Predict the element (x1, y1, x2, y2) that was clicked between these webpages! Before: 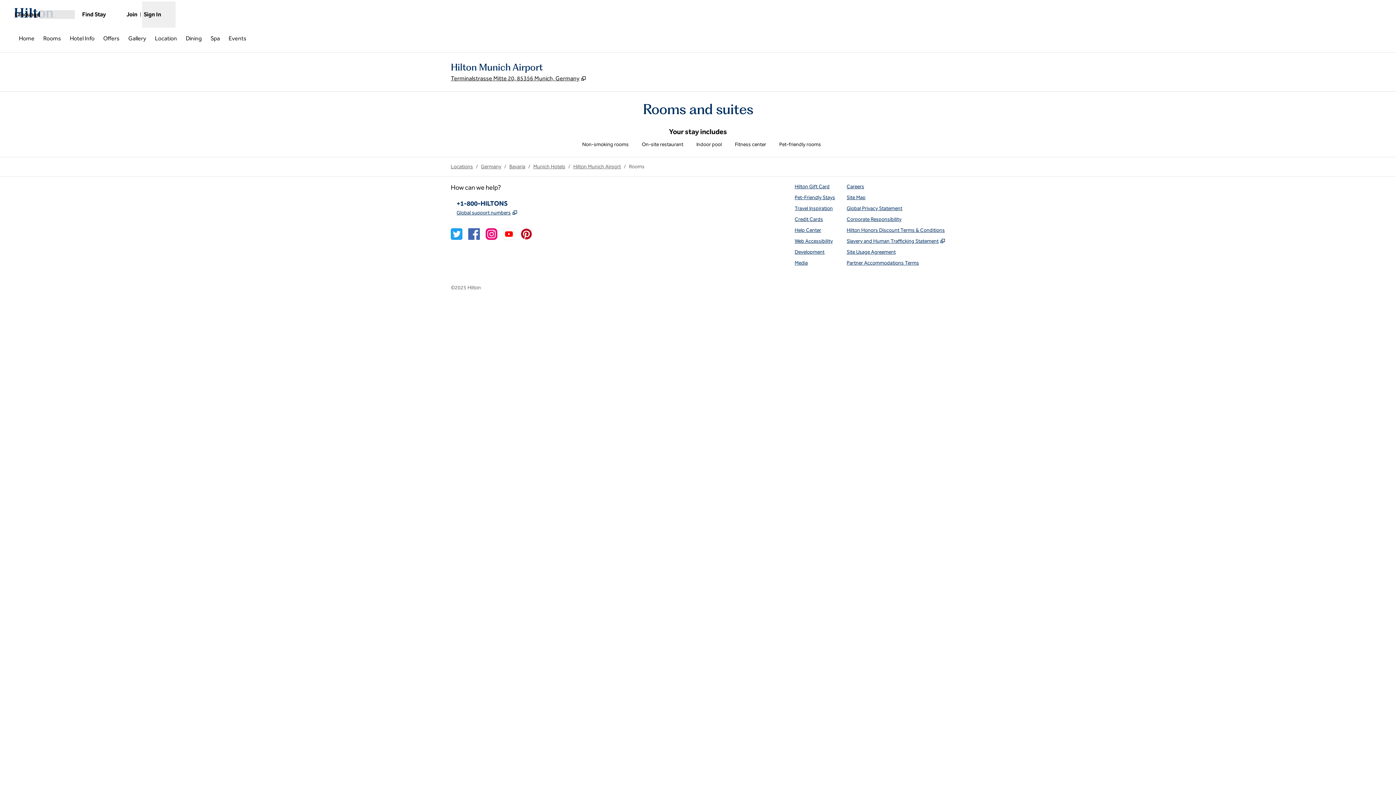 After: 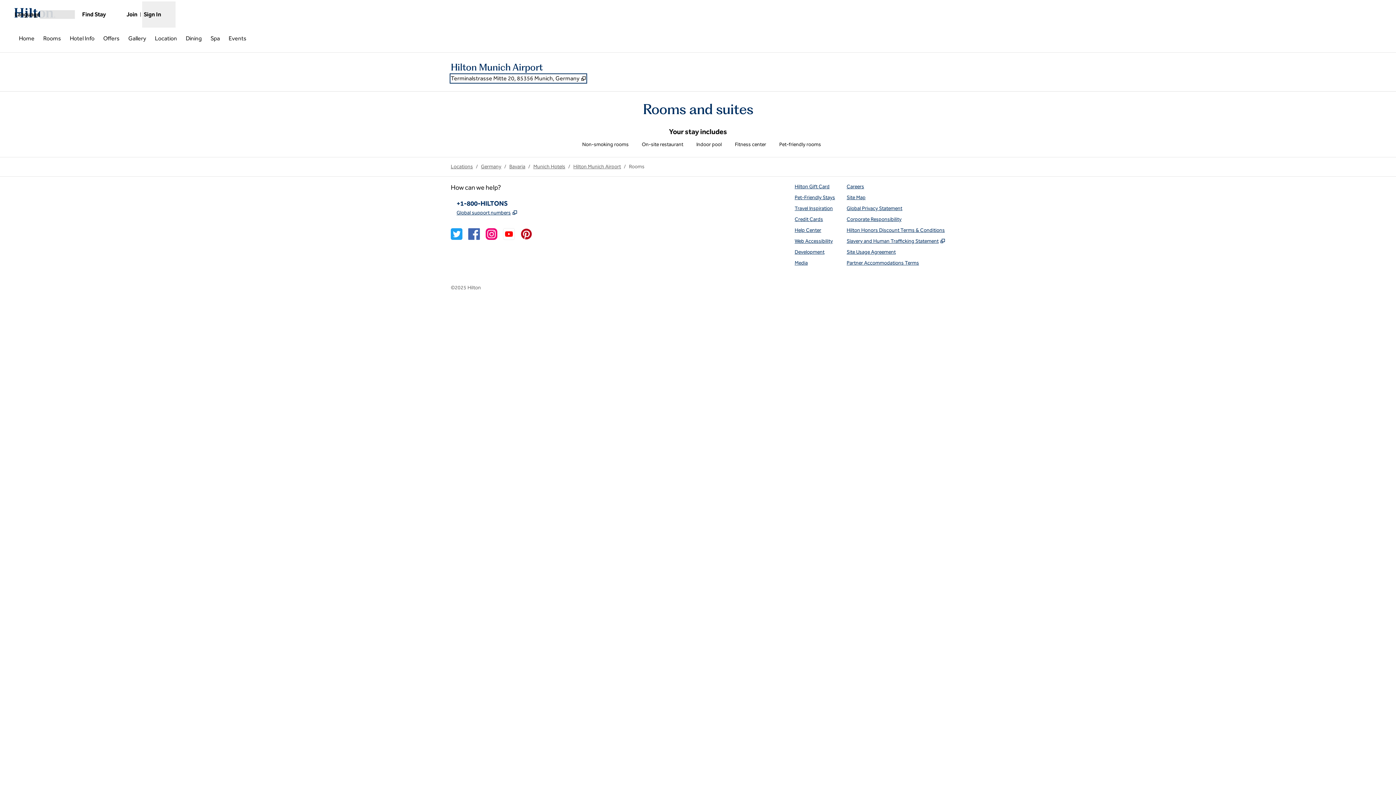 Action: label: Terminalstrasse Mitte 20, 85356 Munich, Germany
, Opens new tab bbox: (450, 74, 586, 82)